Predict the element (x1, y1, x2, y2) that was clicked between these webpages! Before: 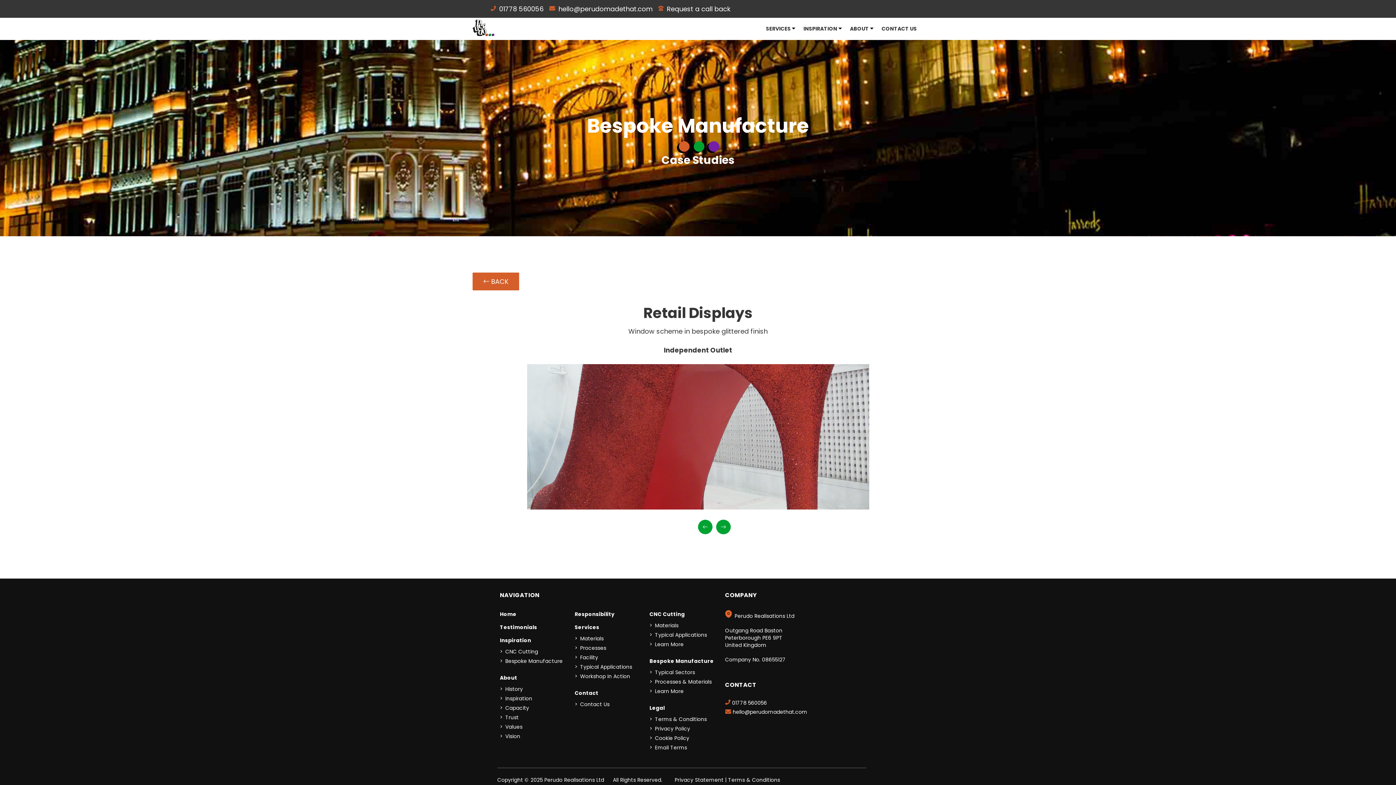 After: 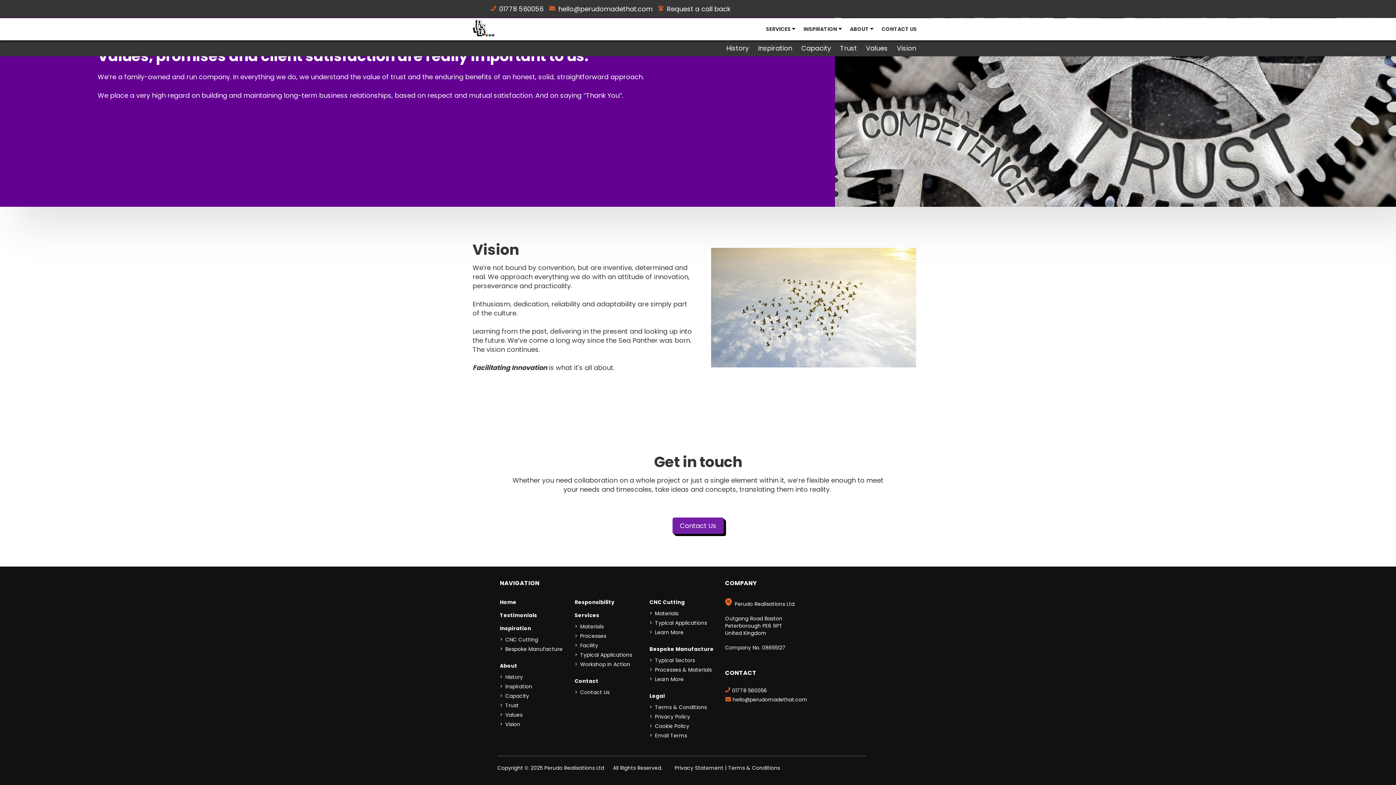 Action: label: Values bbox: (505, 722, 568, 732)